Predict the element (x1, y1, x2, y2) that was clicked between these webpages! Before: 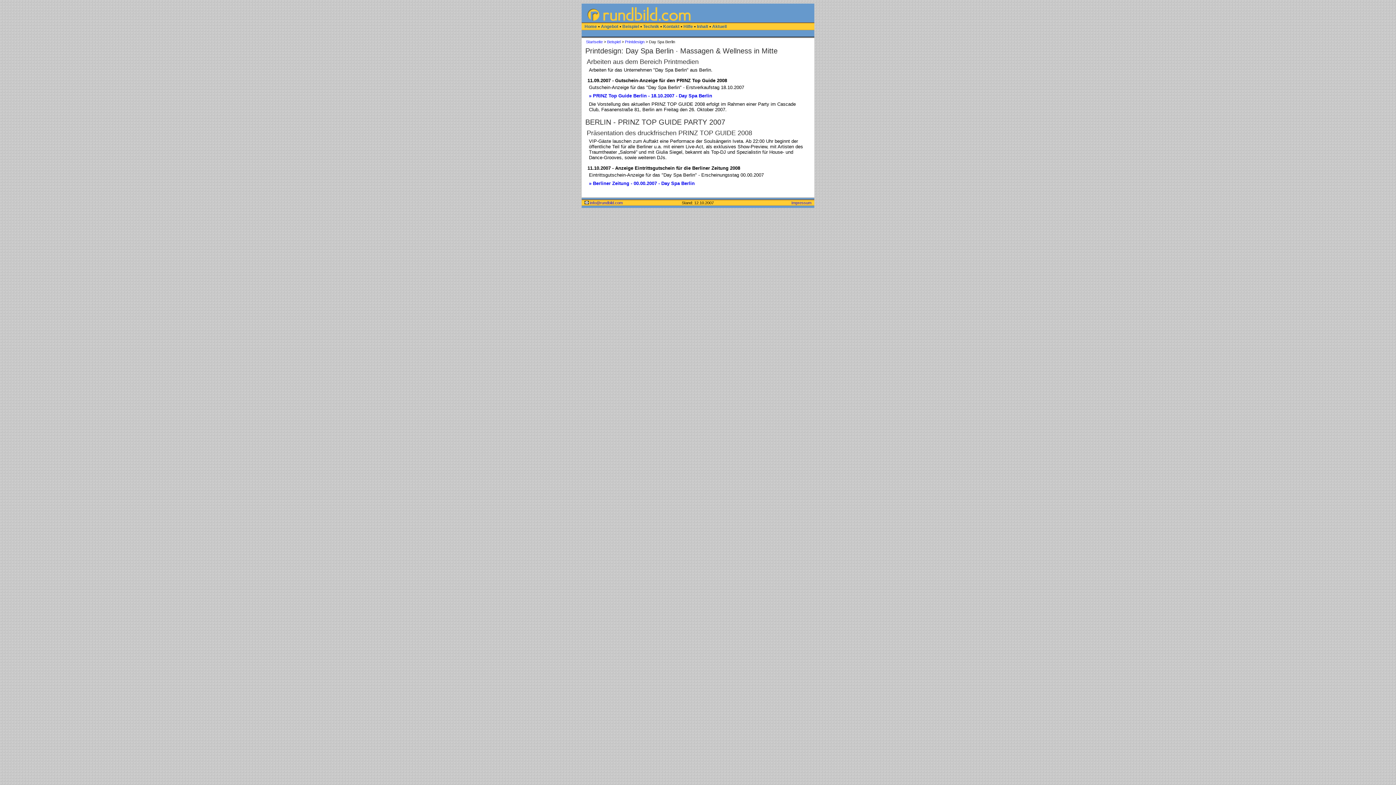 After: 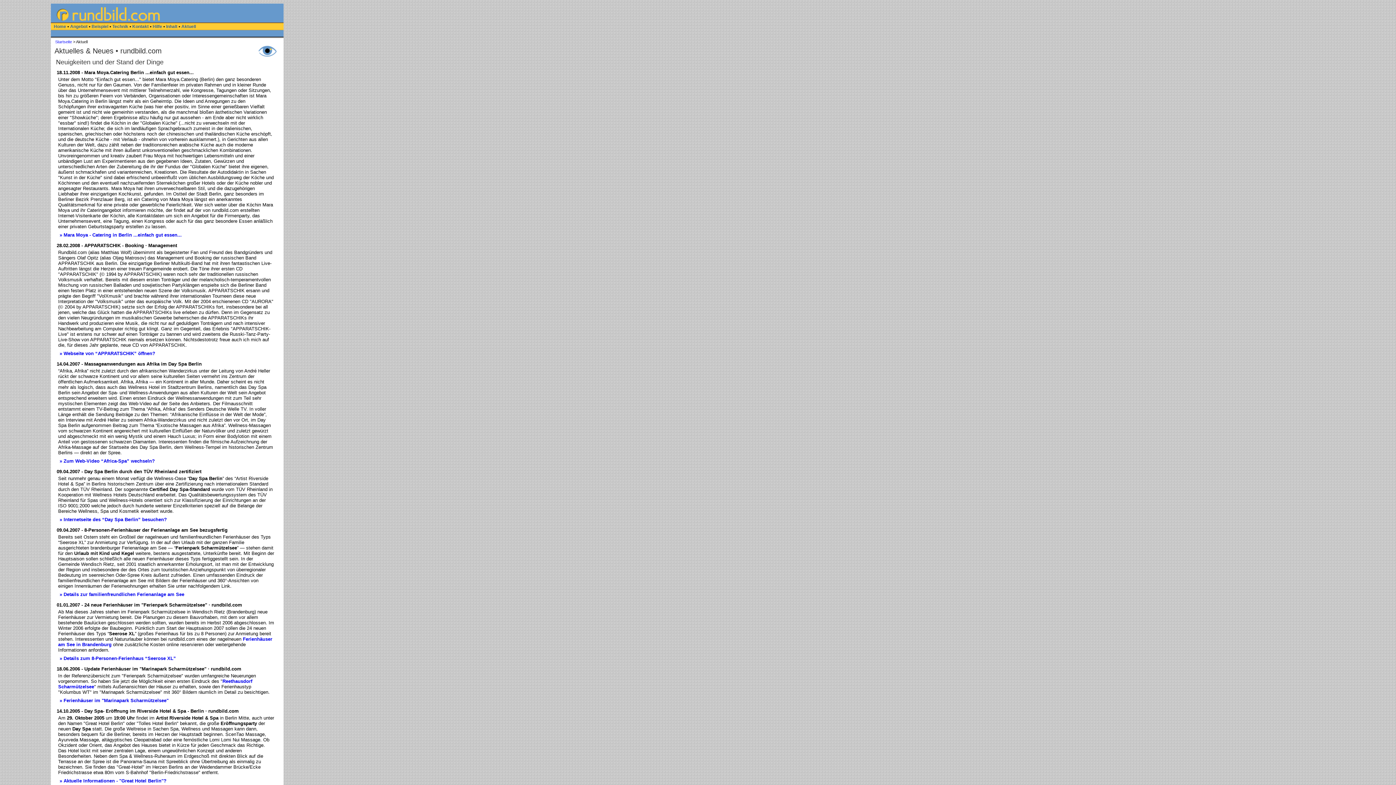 Action: label: Aktuell bbox: (712, 24, 726, 29)